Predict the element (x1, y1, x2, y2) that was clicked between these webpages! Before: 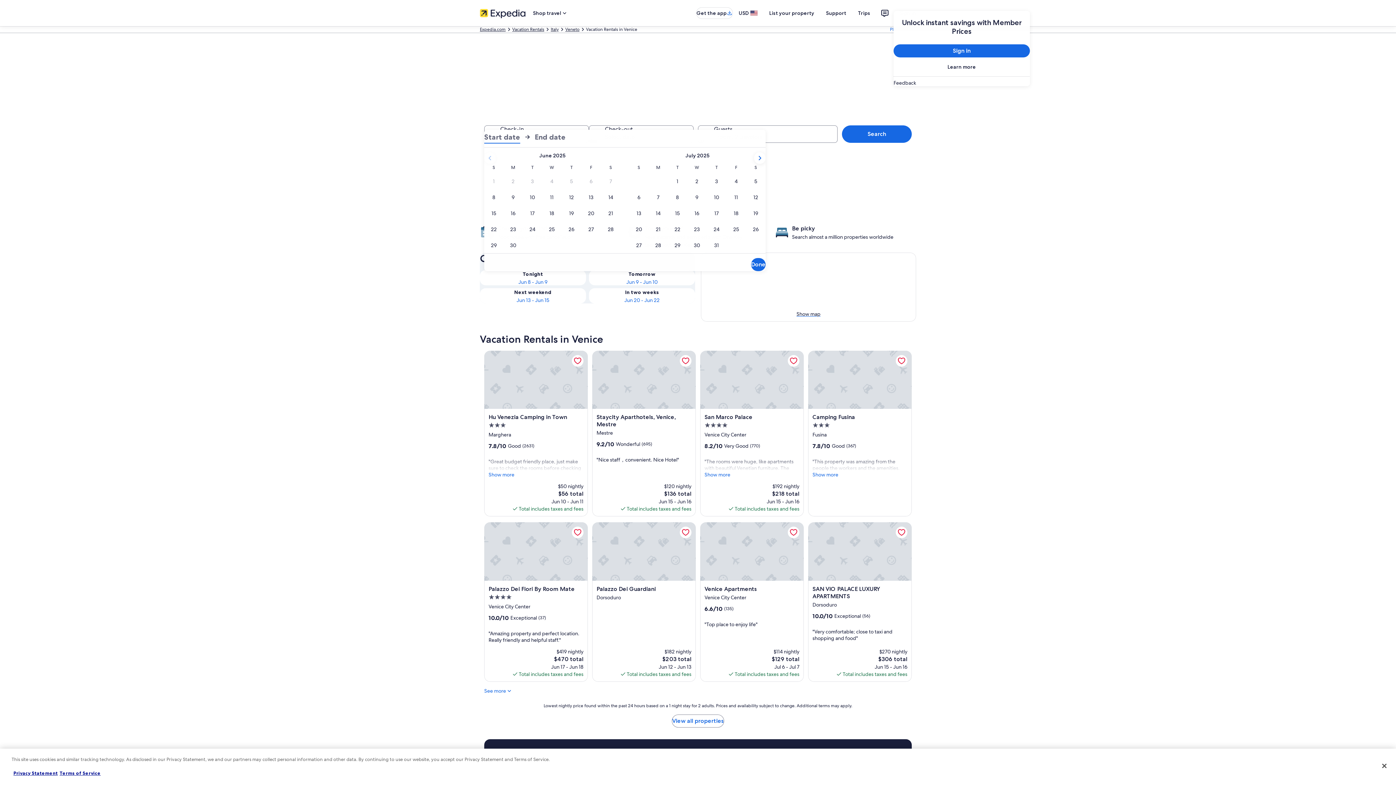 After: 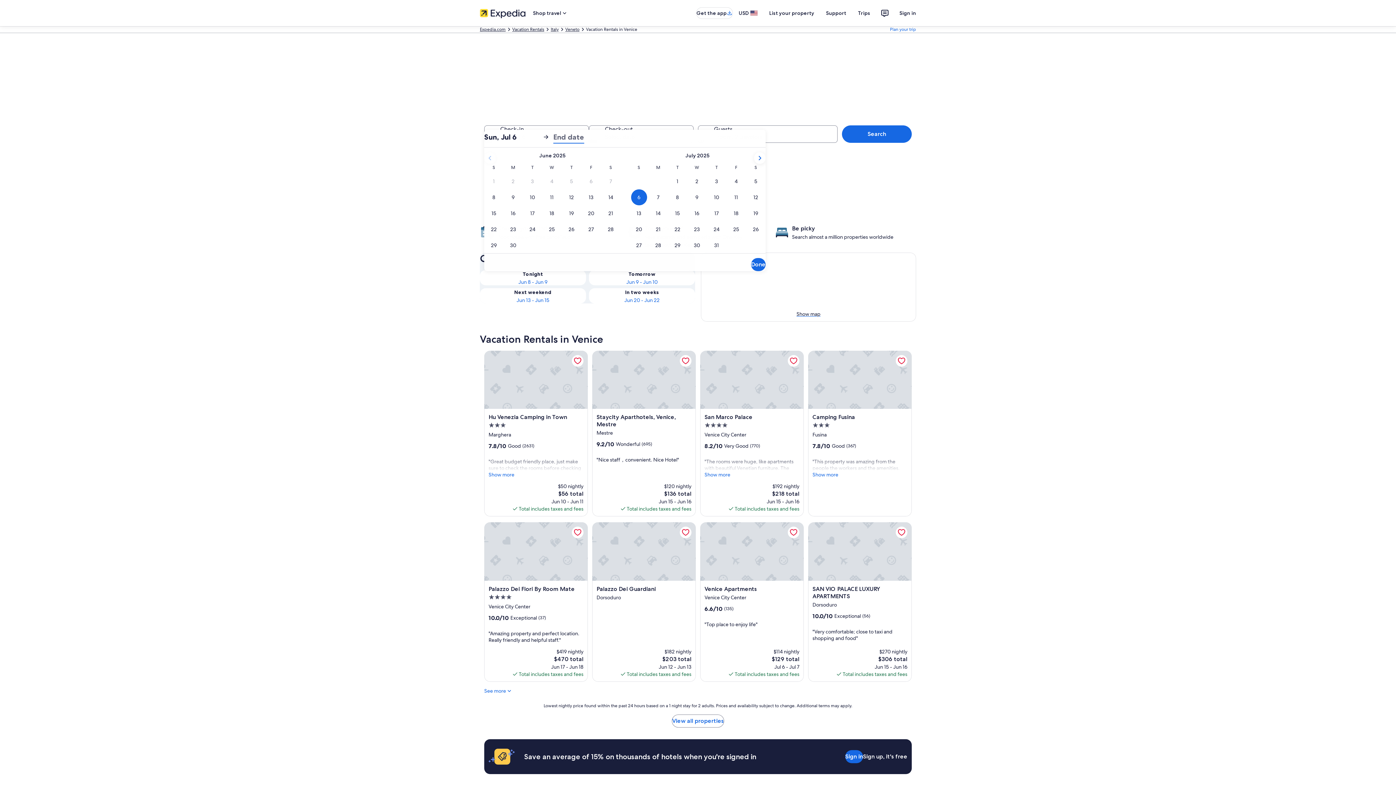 Action: bbox: (629, 189, 648, 205) label: Jul 6, 2025